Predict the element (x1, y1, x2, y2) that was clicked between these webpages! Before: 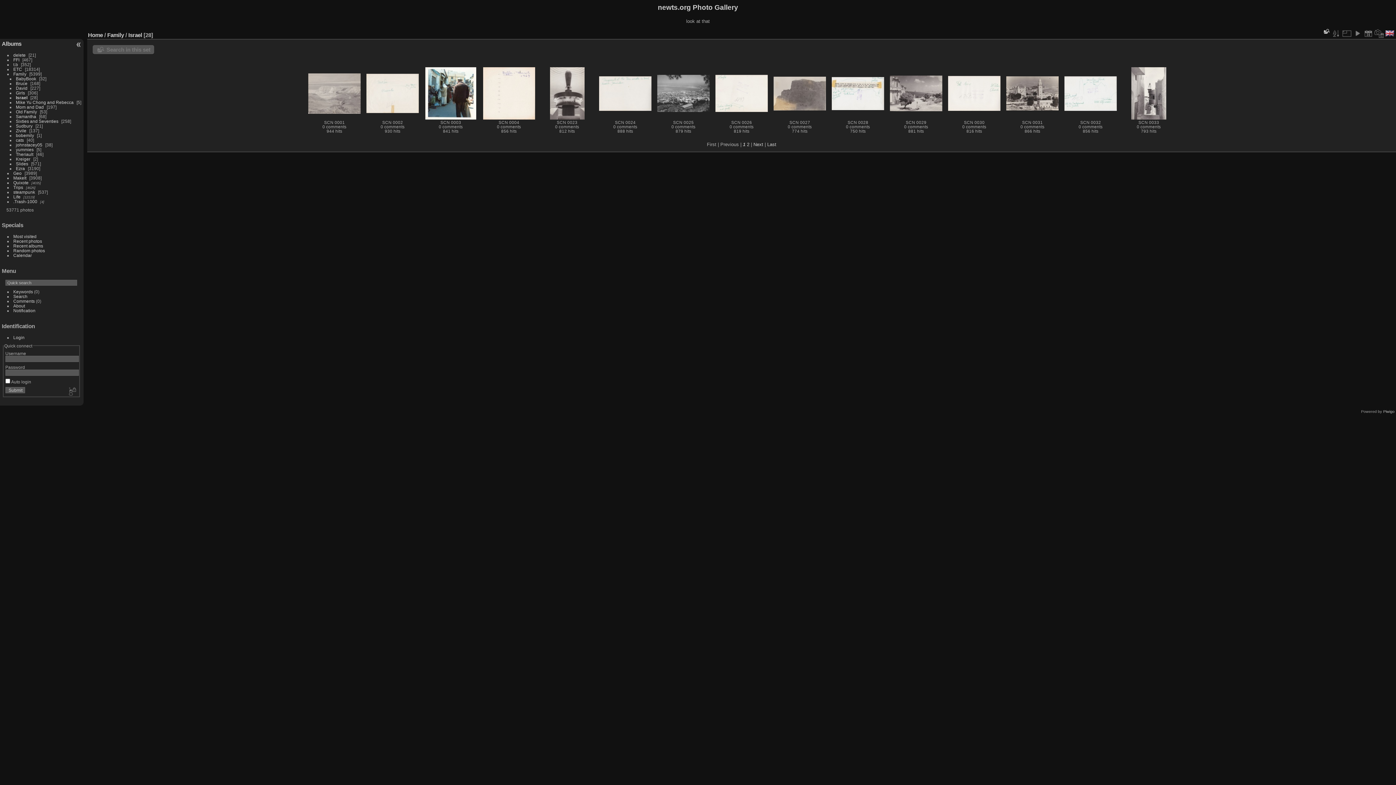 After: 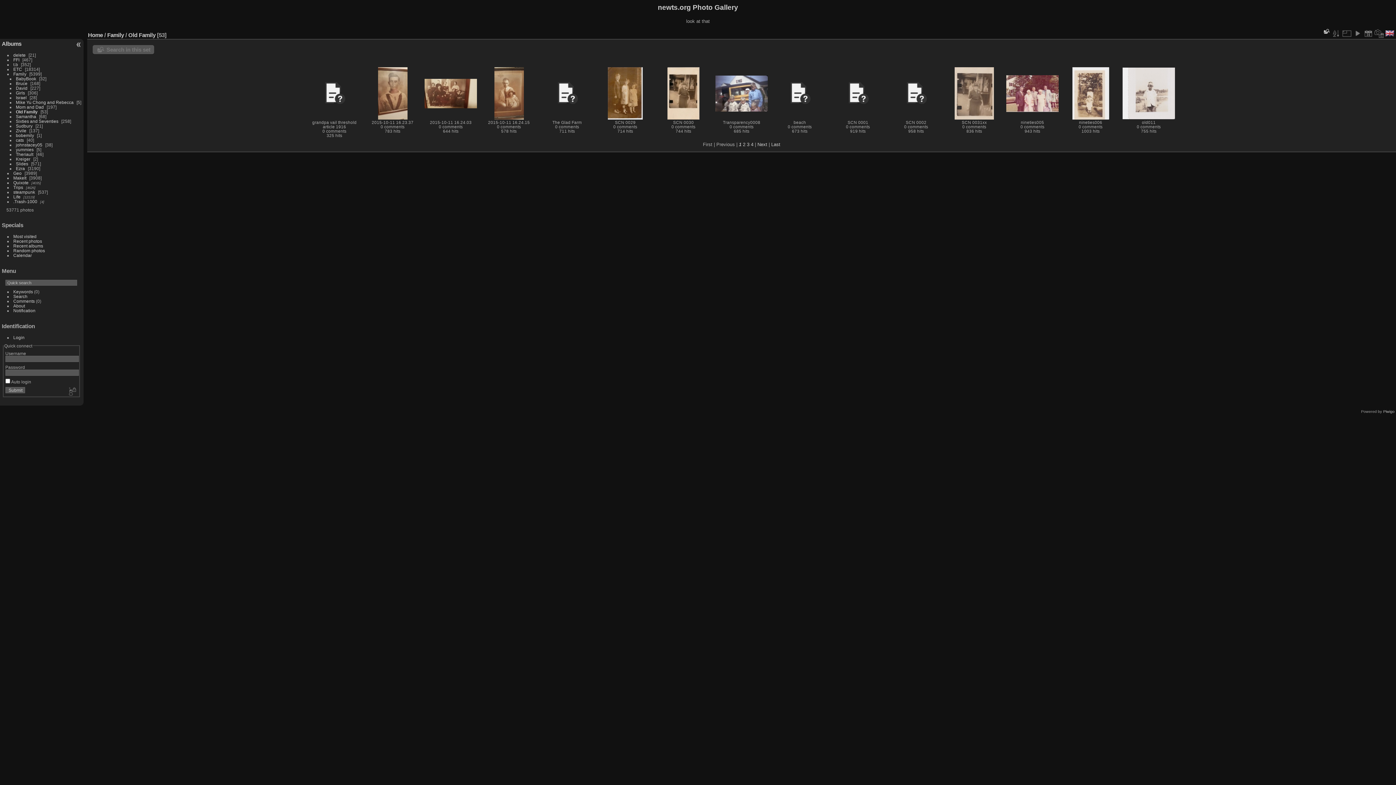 Action: label: Old Family bbox: (15, 109, 36, 114)